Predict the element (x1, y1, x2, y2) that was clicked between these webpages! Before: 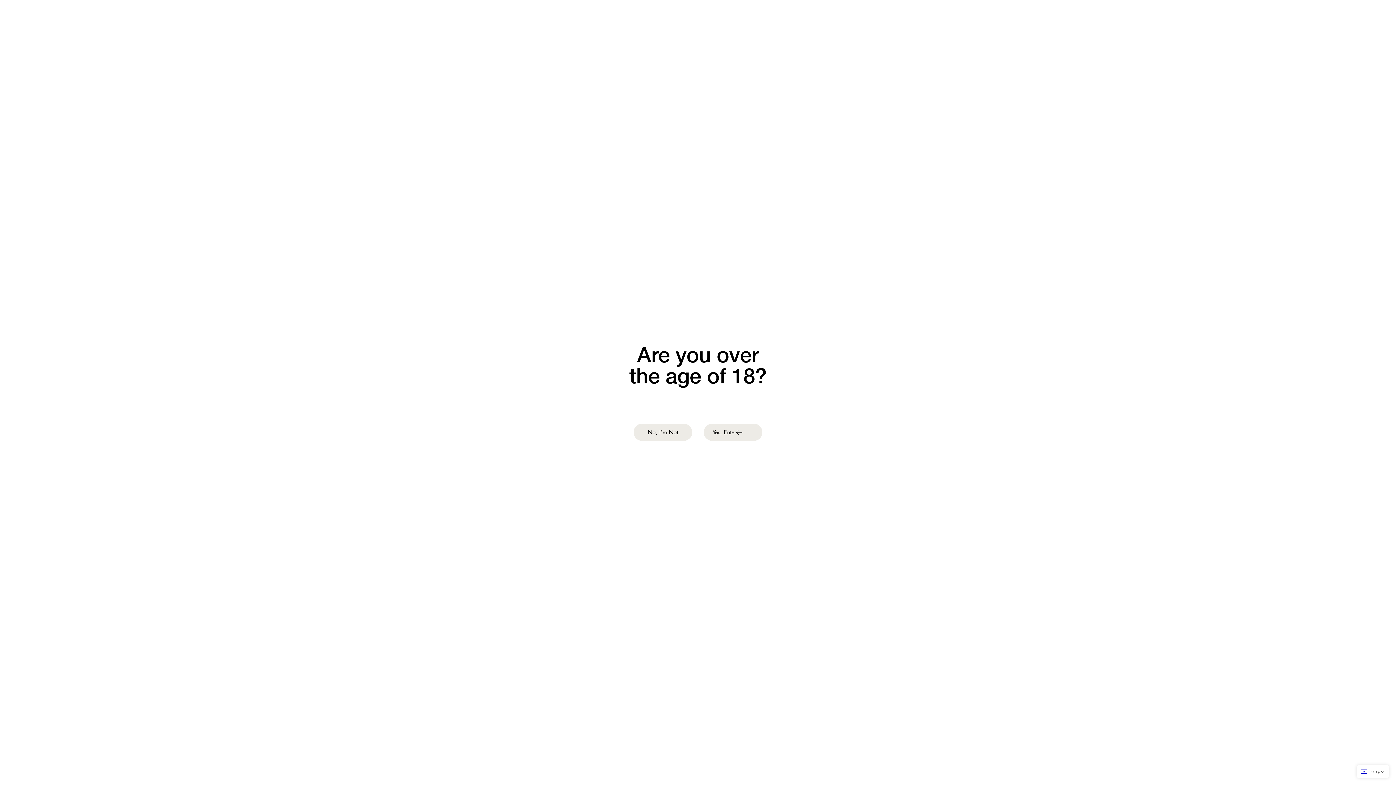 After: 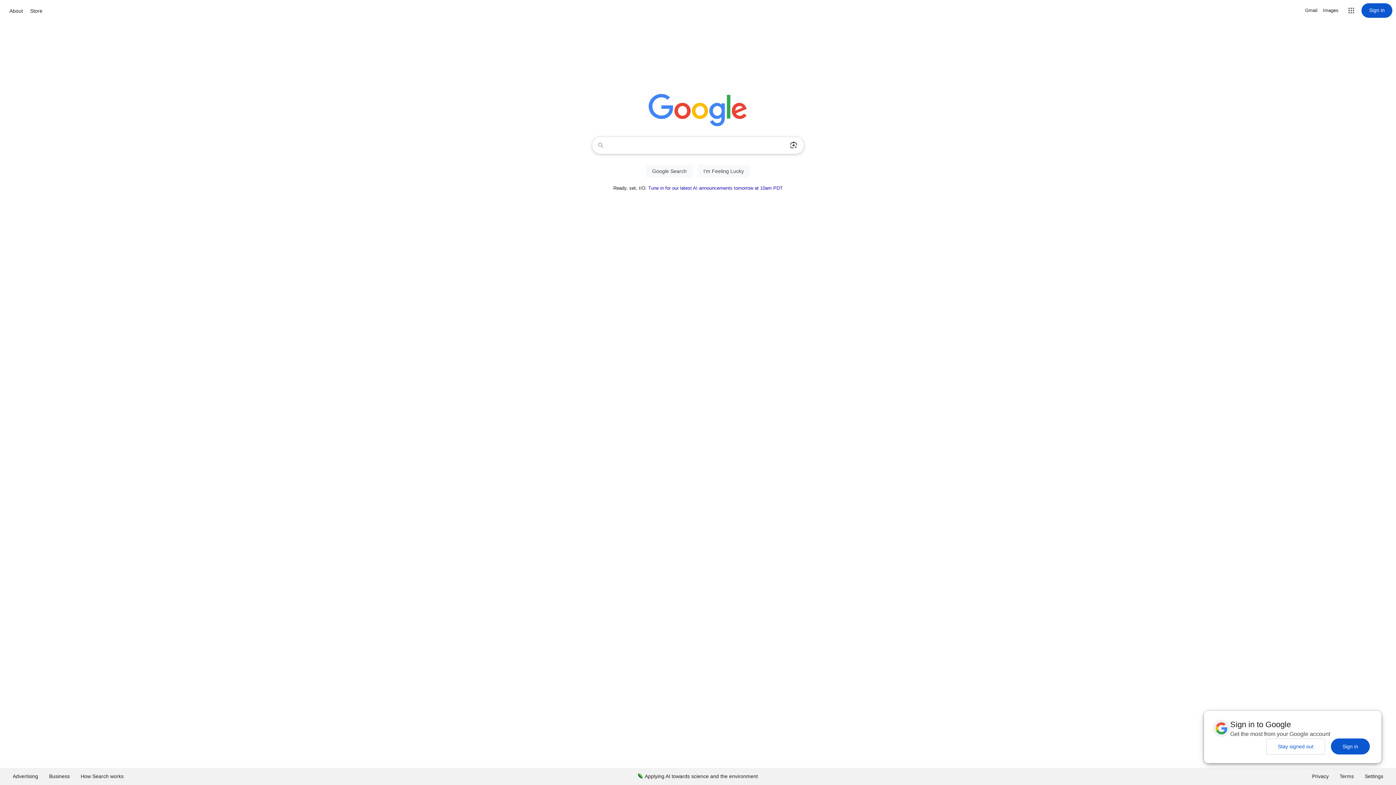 Action: label: No, I’m Not bbox: (633, 423, 692, 440)